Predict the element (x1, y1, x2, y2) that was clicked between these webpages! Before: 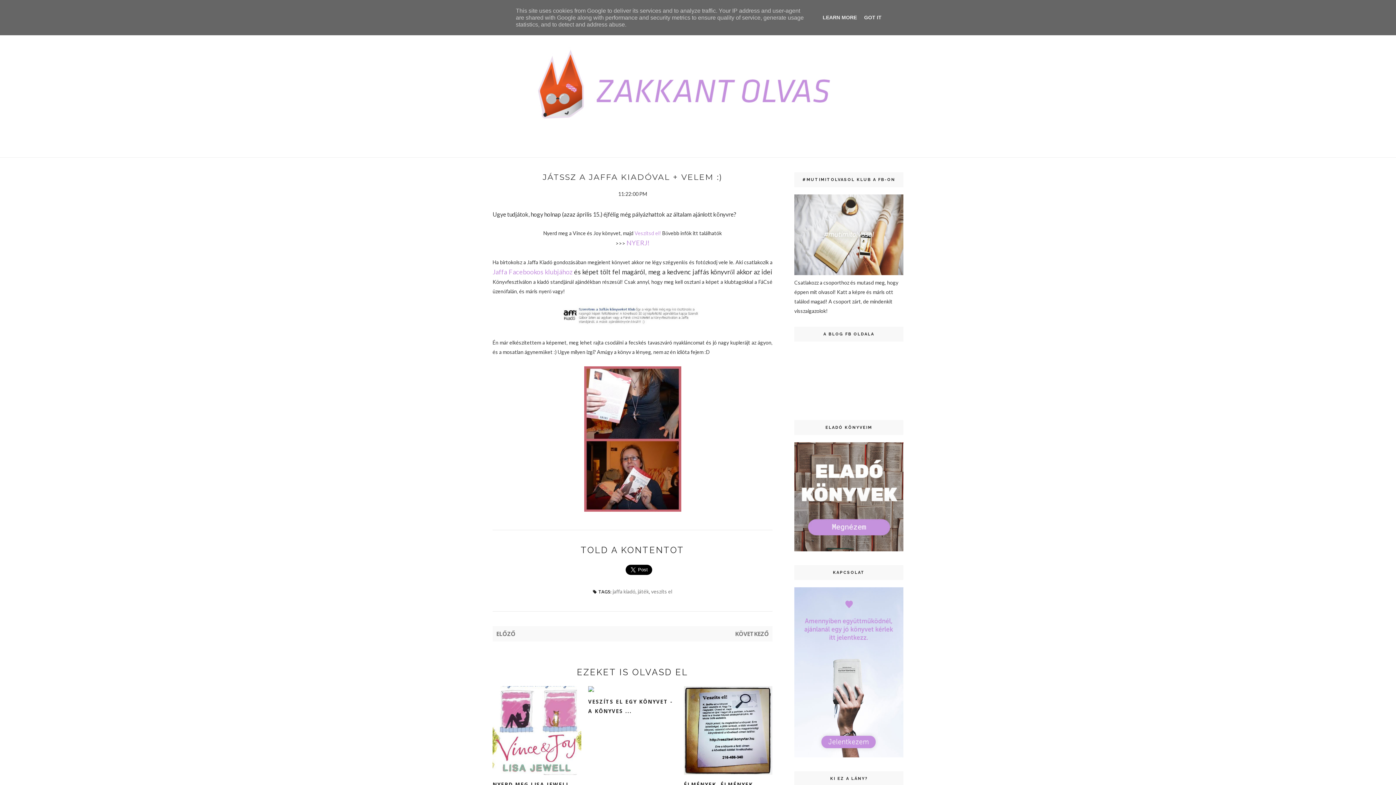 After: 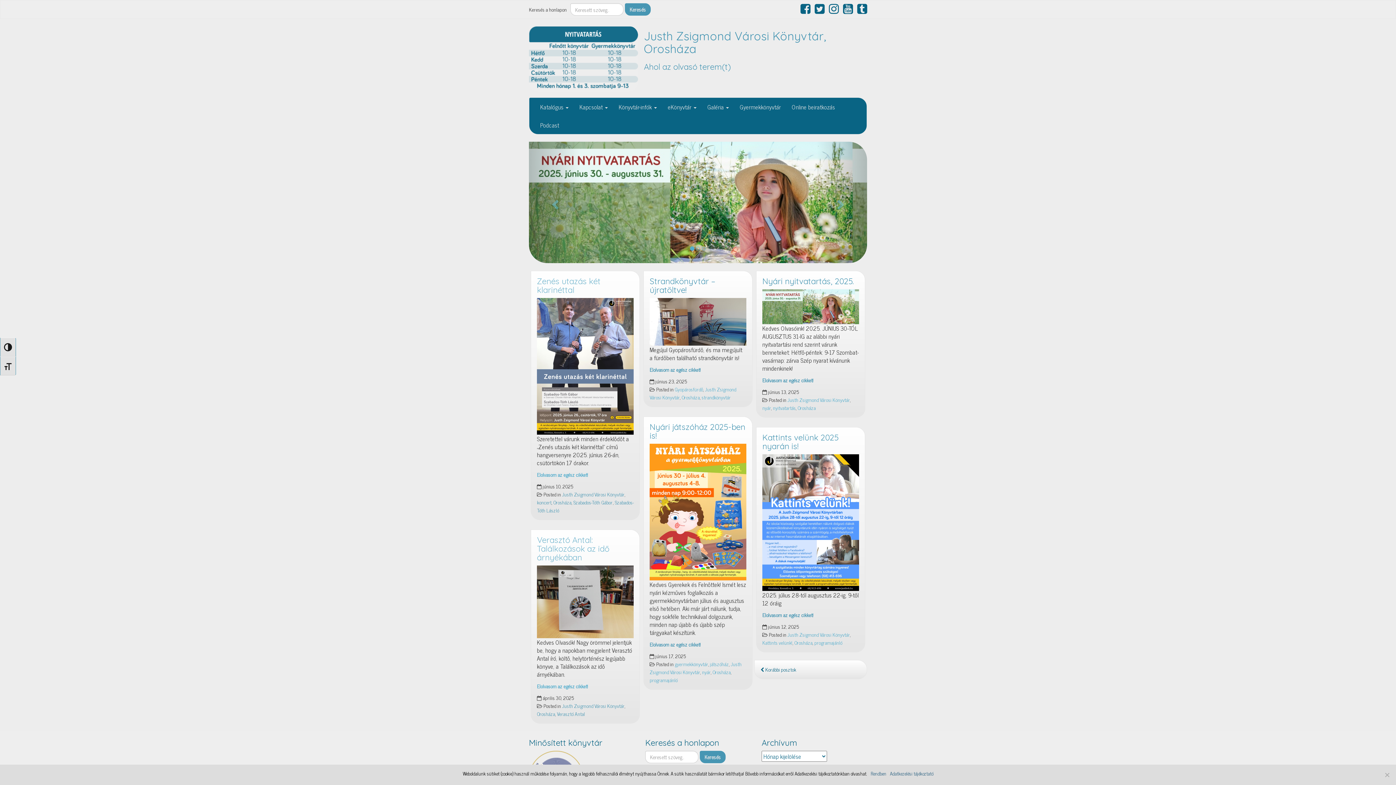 Action: label: Veszítsd el! bbox: (634, 230, 661, 236)